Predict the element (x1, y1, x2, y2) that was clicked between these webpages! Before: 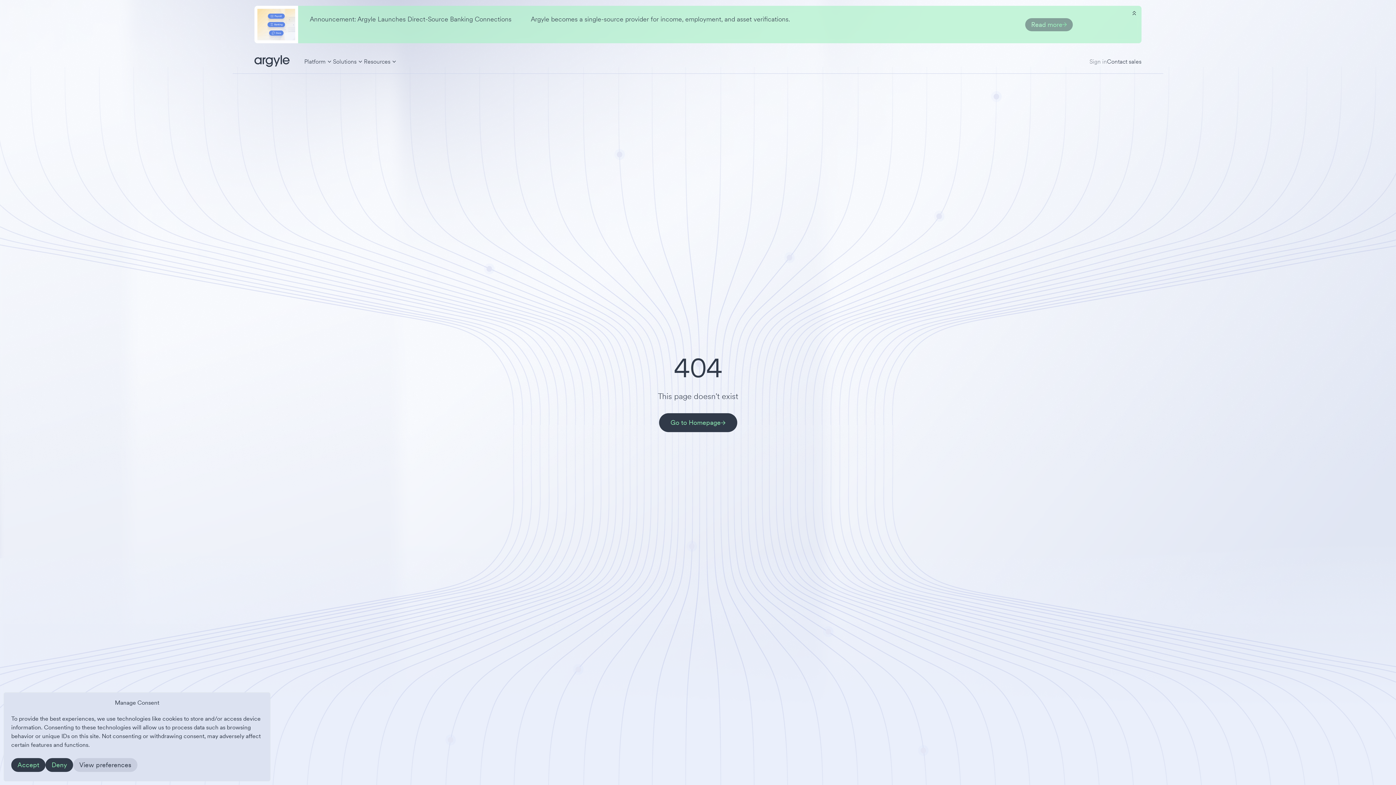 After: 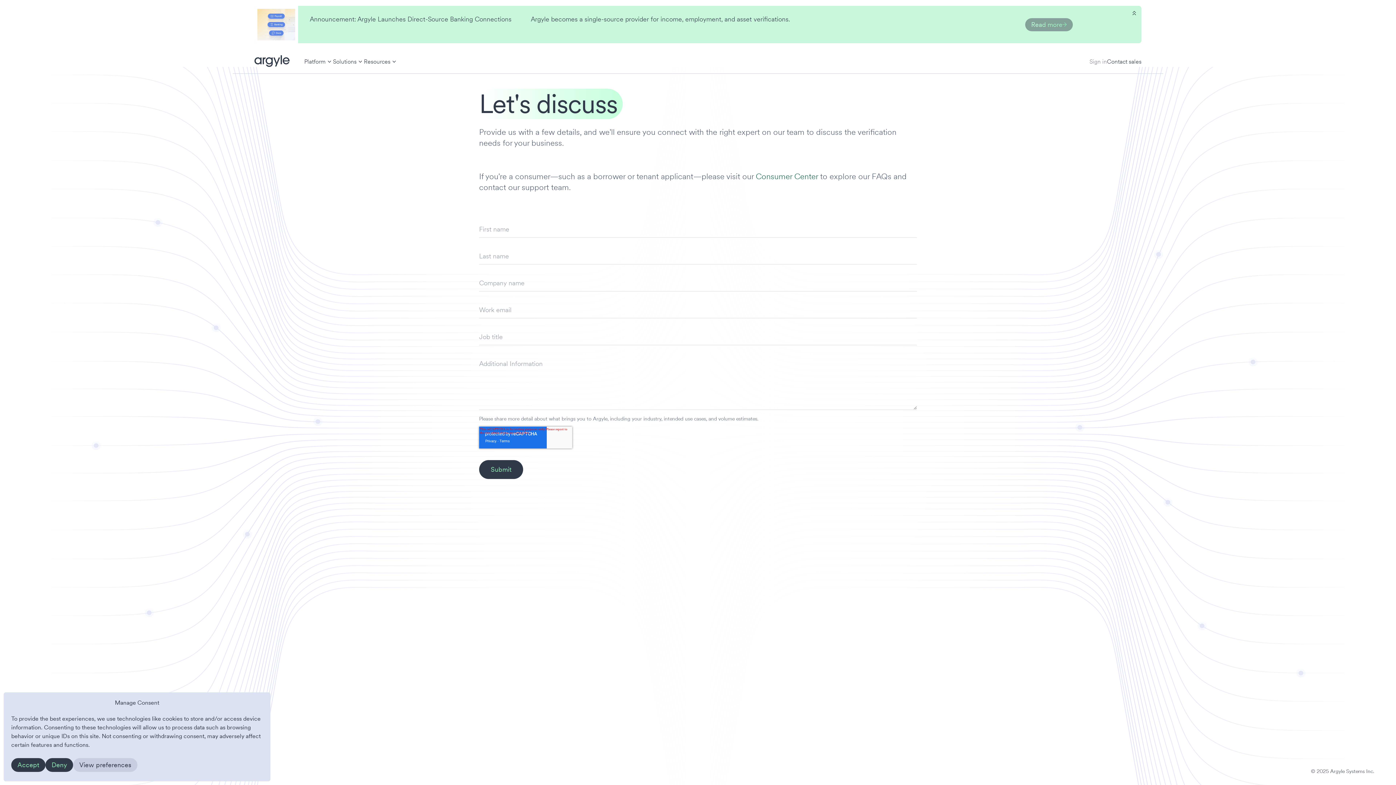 Action: label: Contact sales bbox: (1107, 8, 1141, 16)